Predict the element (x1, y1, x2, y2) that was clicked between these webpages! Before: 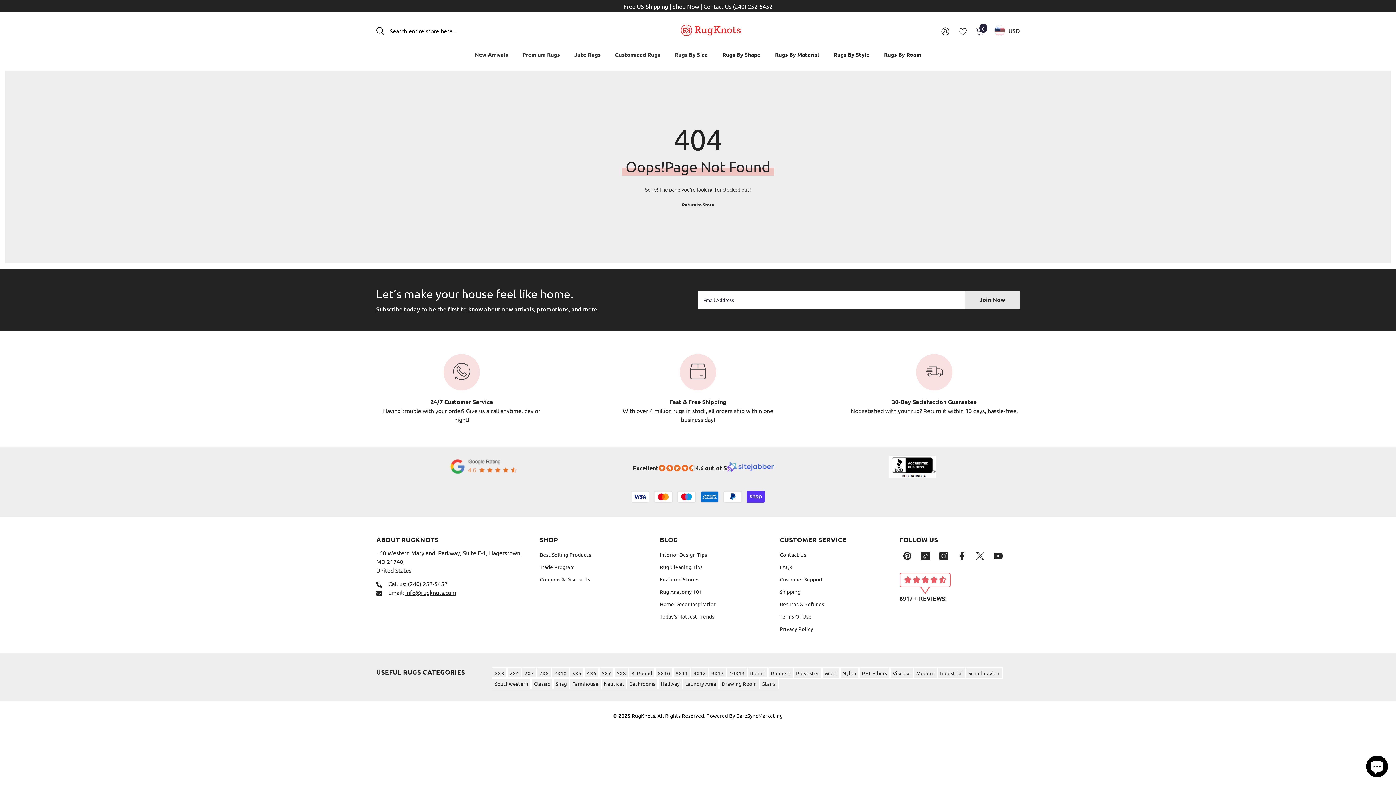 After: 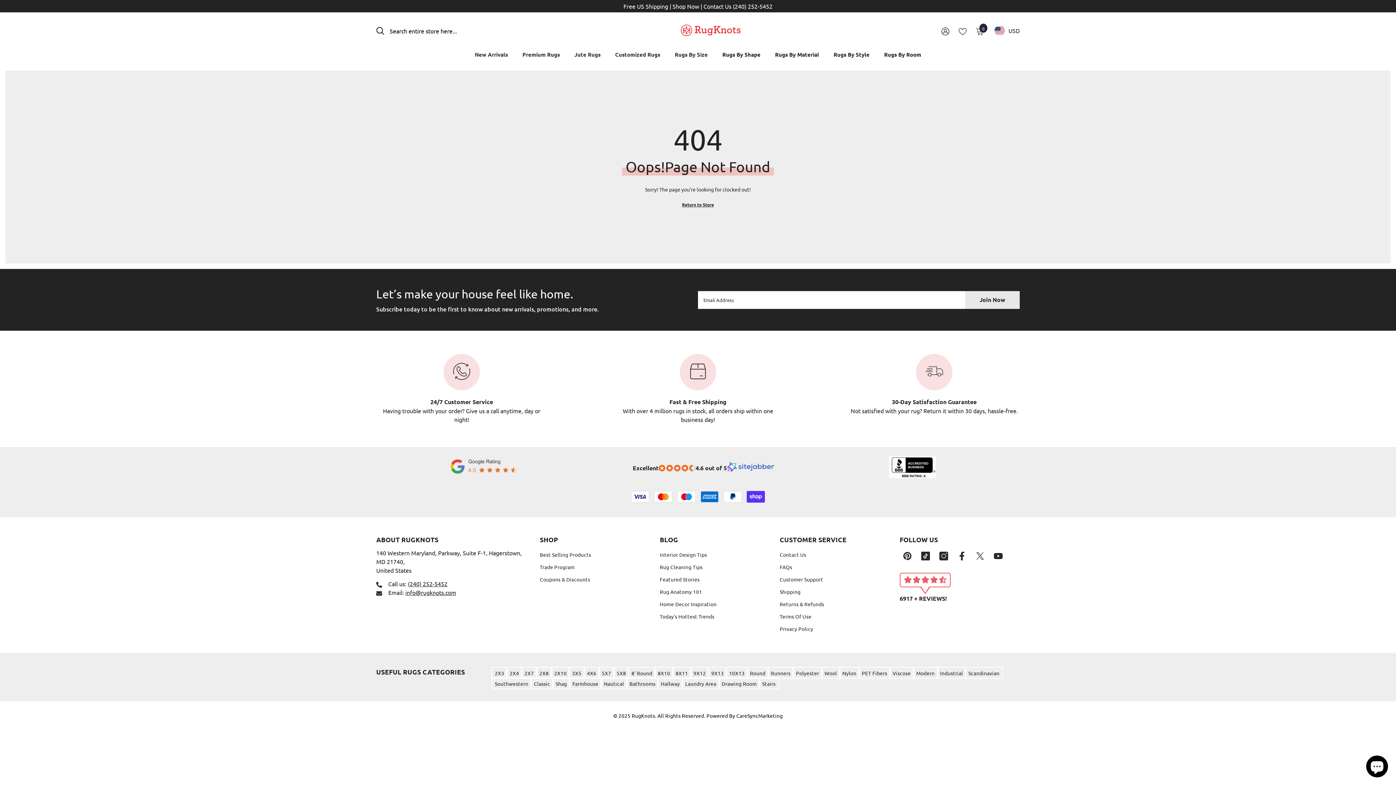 Action: bbox: (733, 2, 772, 9) label: (240) 252-5452